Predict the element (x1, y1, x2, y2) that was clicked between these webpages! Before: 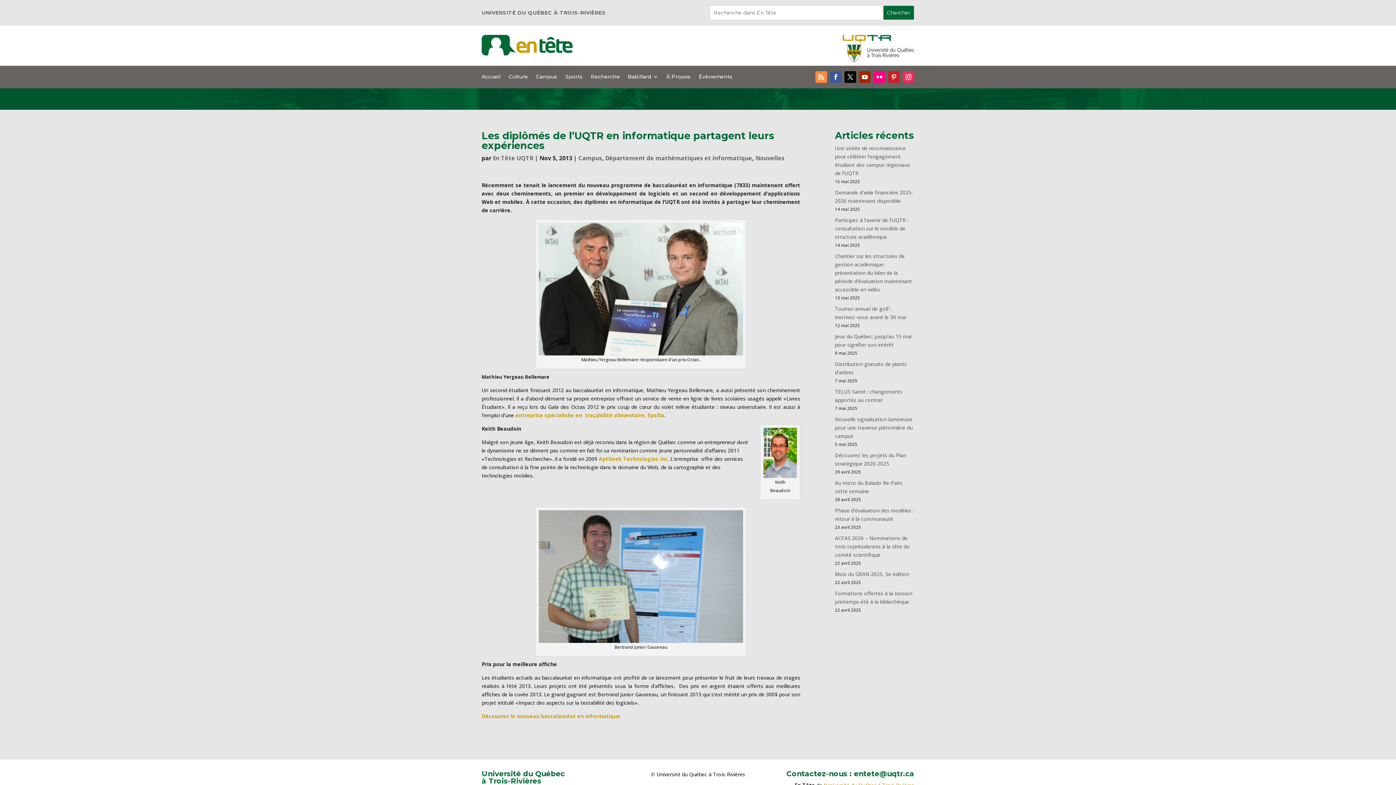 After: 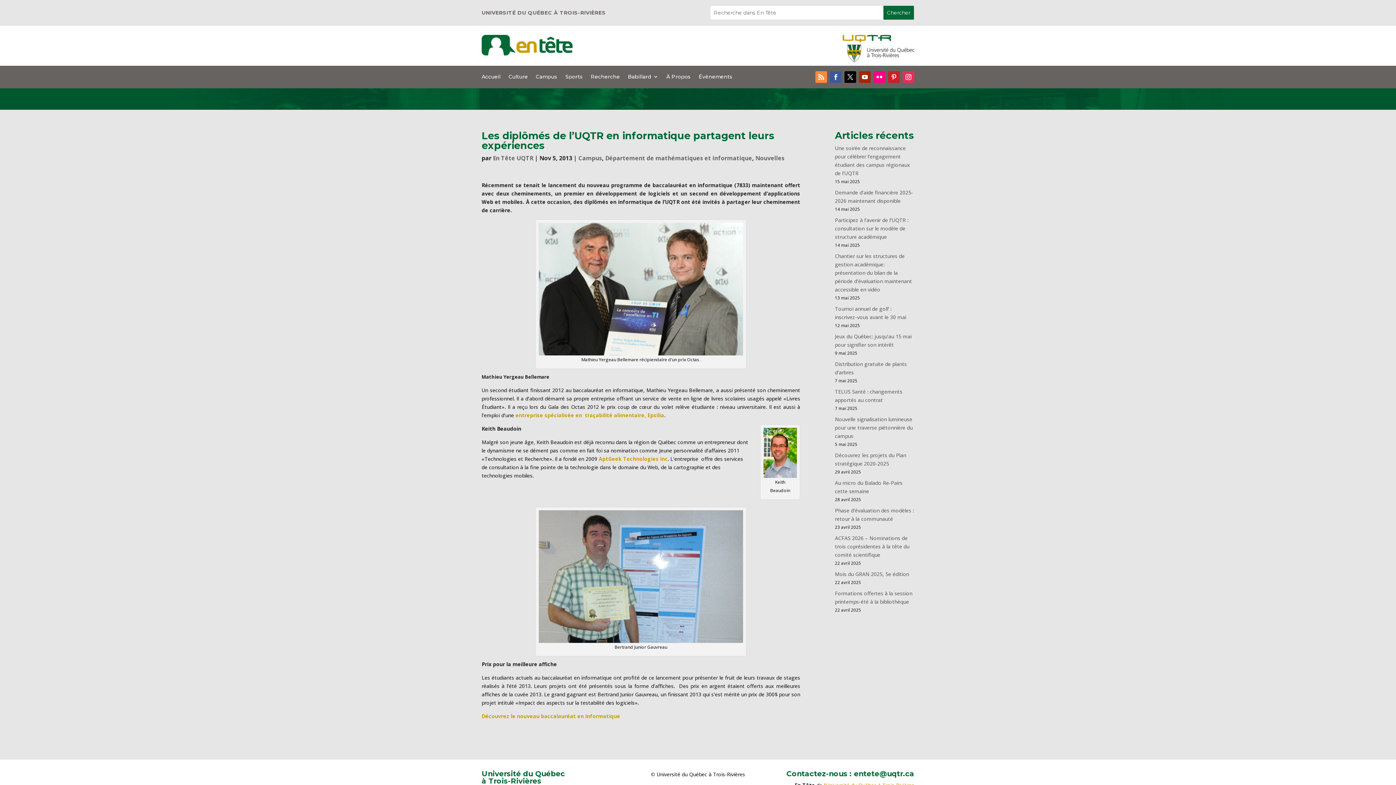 Action: label: AptGeek Technologies inc bbox: (598, 455, 668, 462)